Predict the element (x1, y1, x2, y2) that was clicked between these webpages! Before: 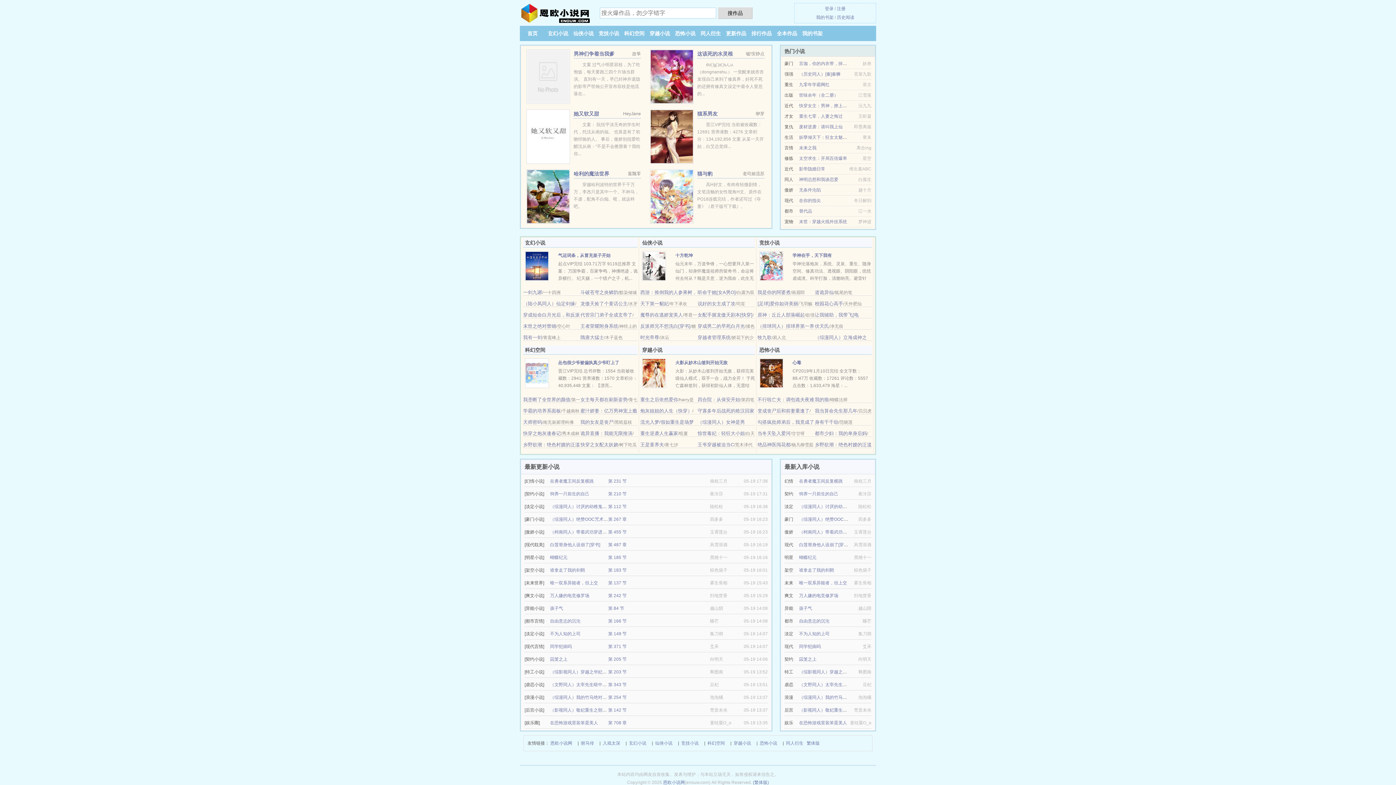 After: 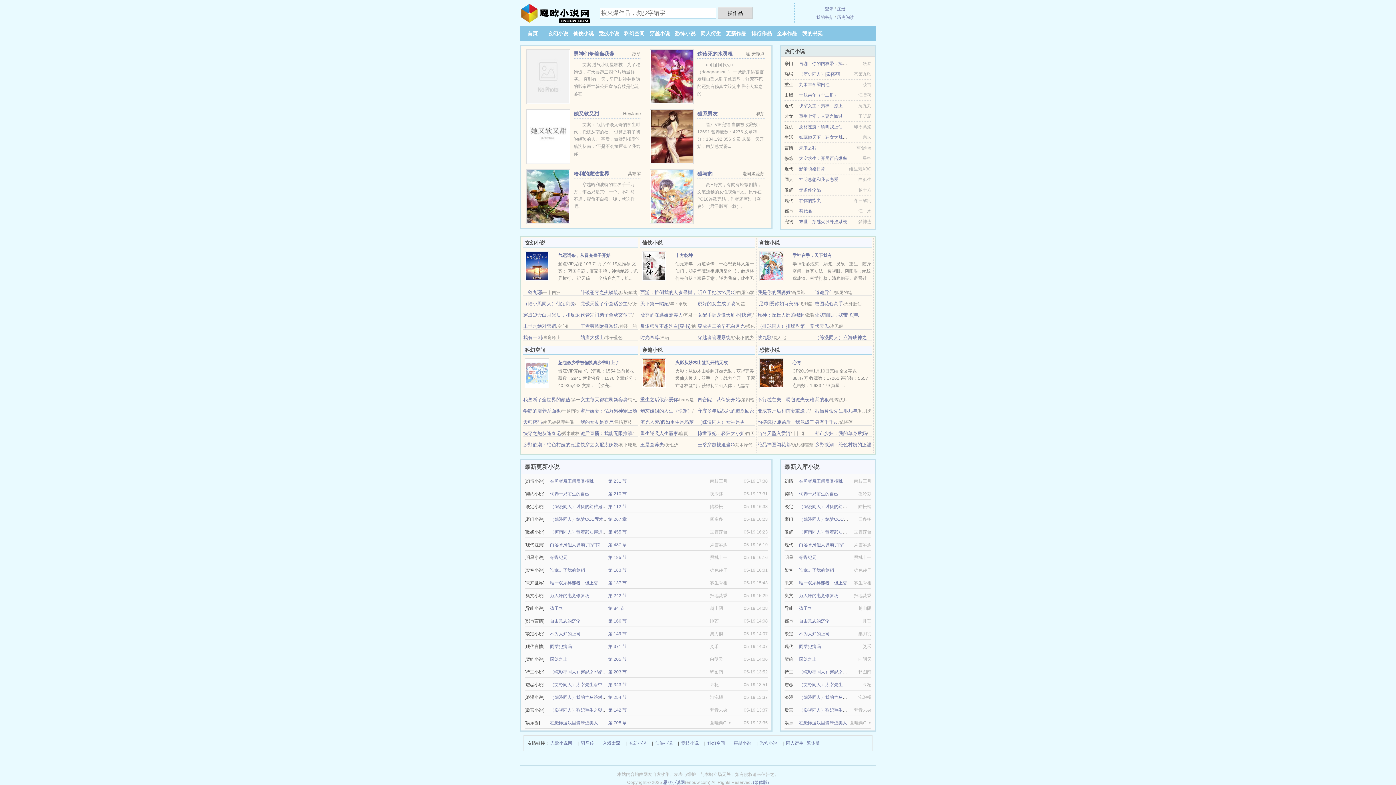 Action: label: （文野同人）太宰先生暗中观察中 bbox: (550, 682, 615, 687)